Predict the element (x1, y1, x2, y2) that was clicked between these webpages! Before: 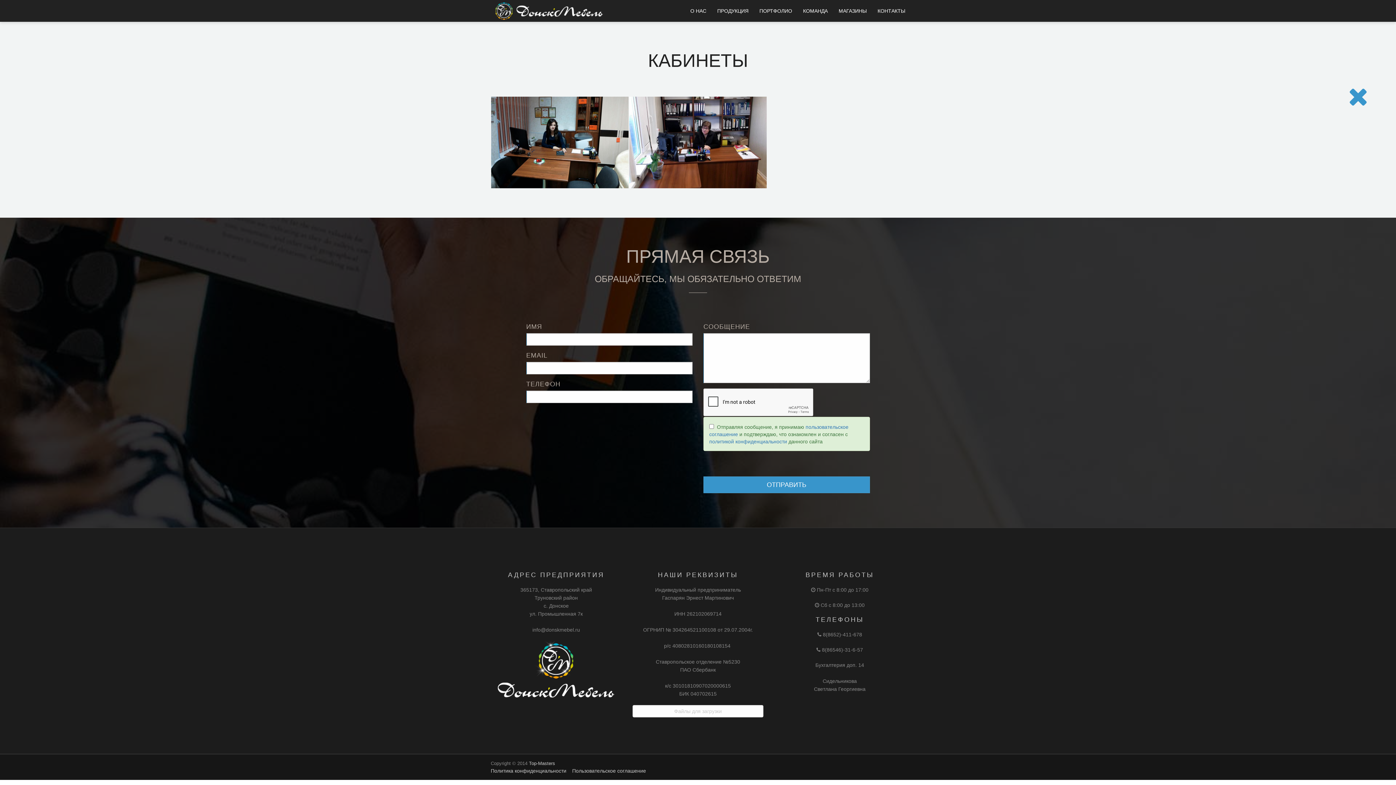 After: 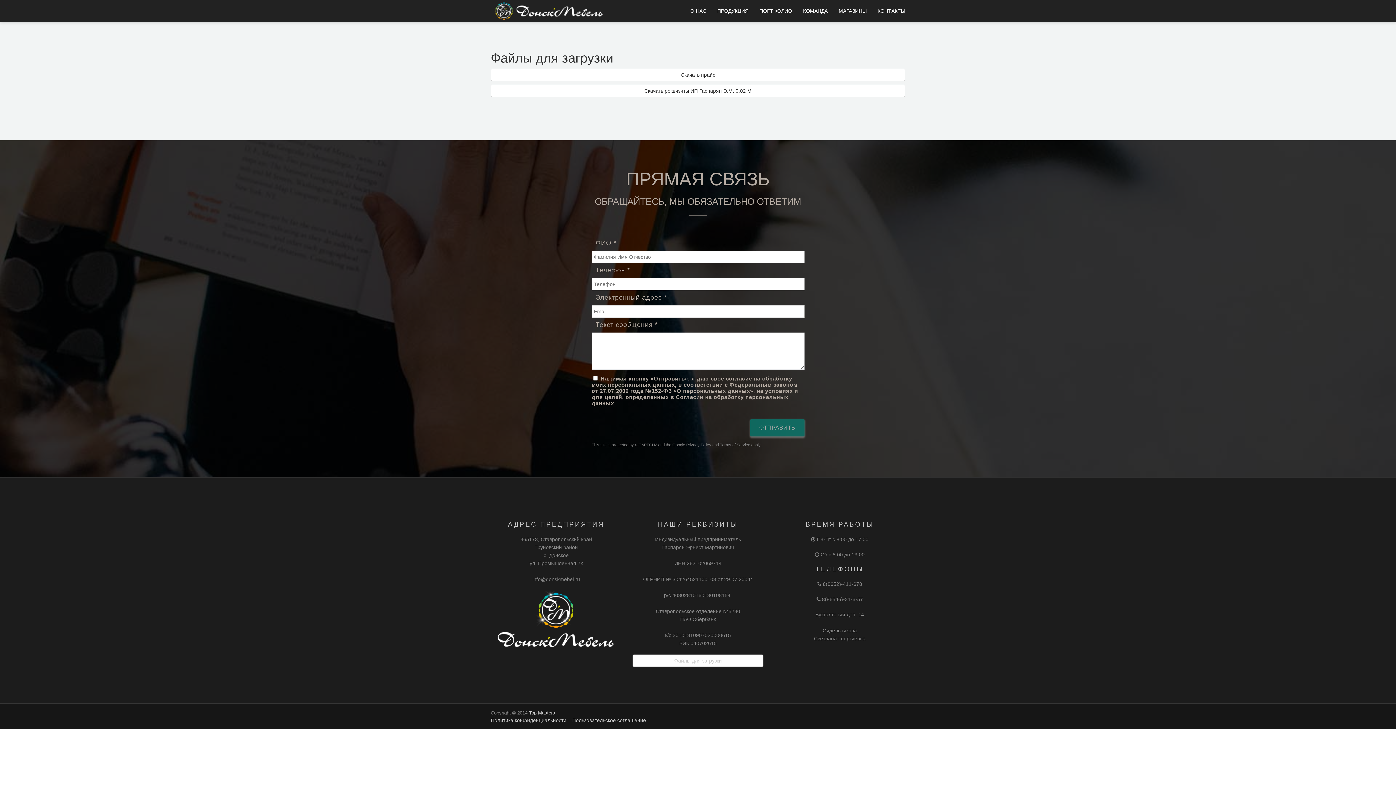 Action: label: Файлы для загрузки bbox: (632, 705, 763, 717)